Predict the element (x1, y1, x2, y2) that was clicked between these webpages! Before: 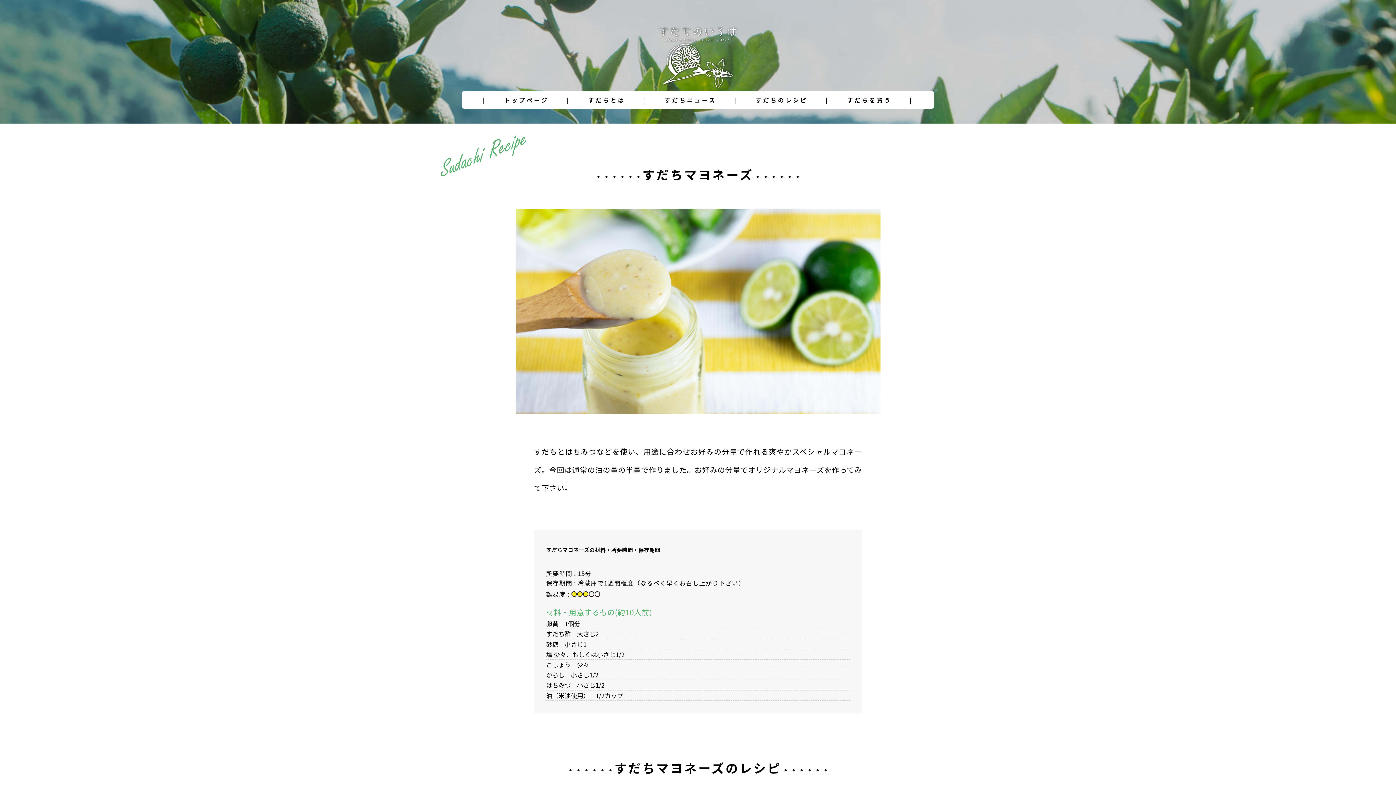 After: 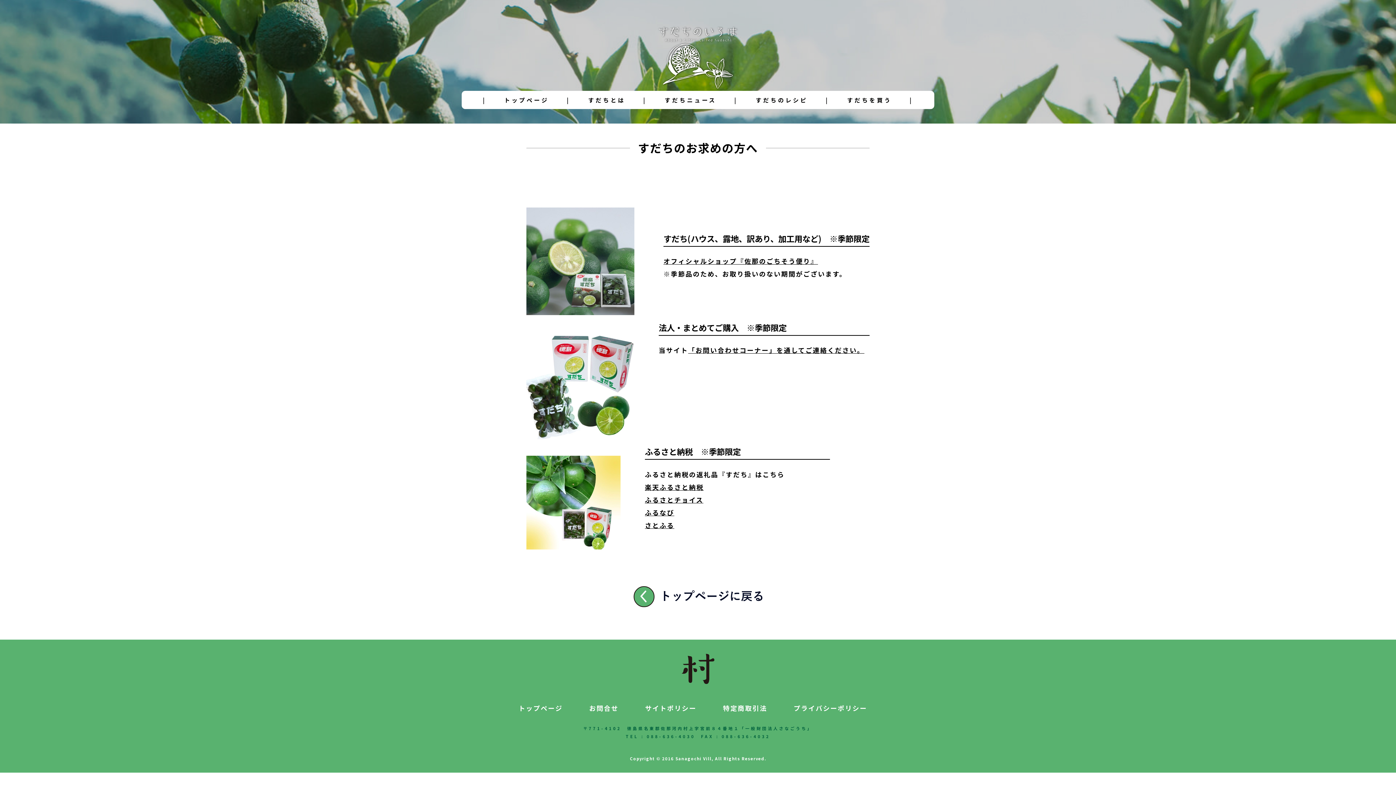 Action: bbox: (847, 95, 891, 104) label: すだちを買う